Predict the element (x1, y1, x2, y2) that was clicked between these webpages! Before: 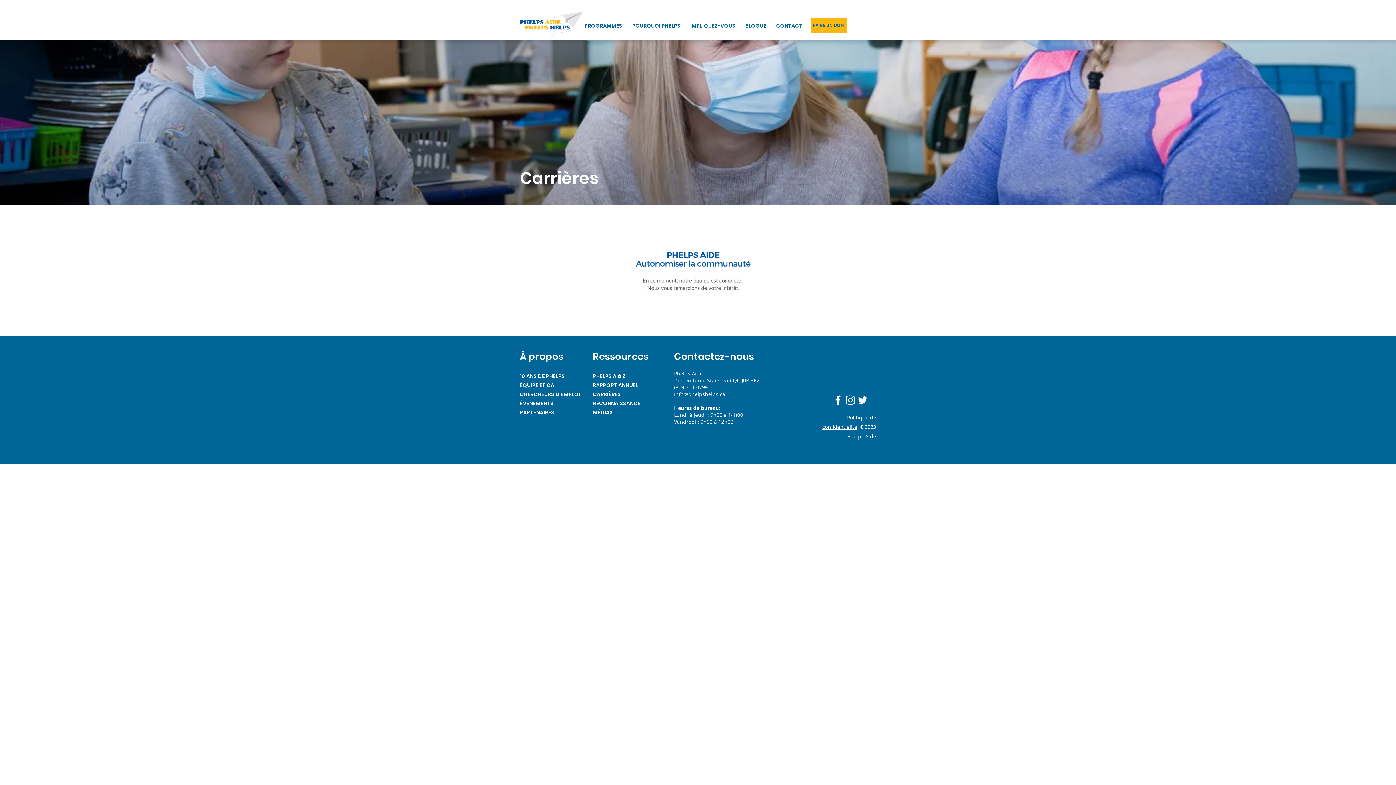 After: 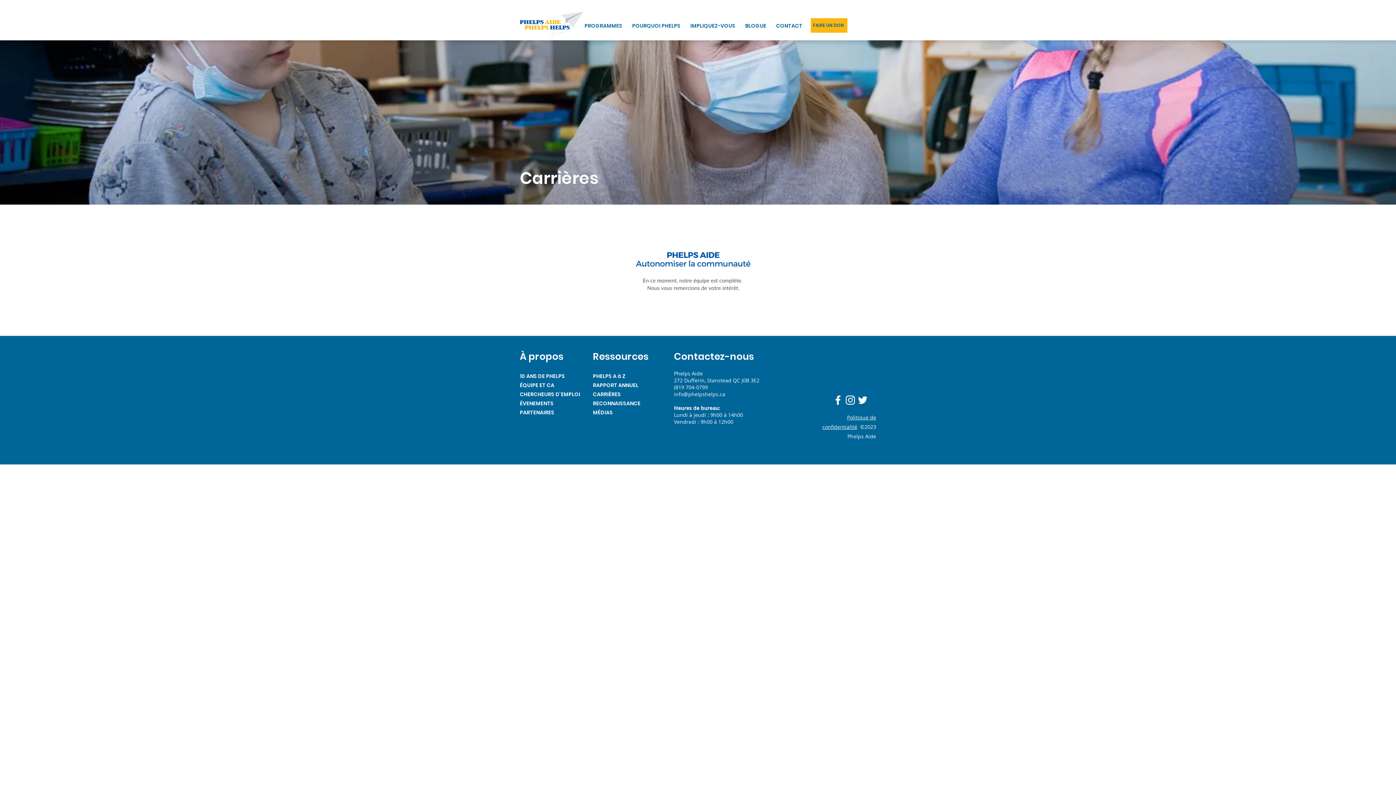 Action: bbox: (856, 394, 869, 406) label: Twitter